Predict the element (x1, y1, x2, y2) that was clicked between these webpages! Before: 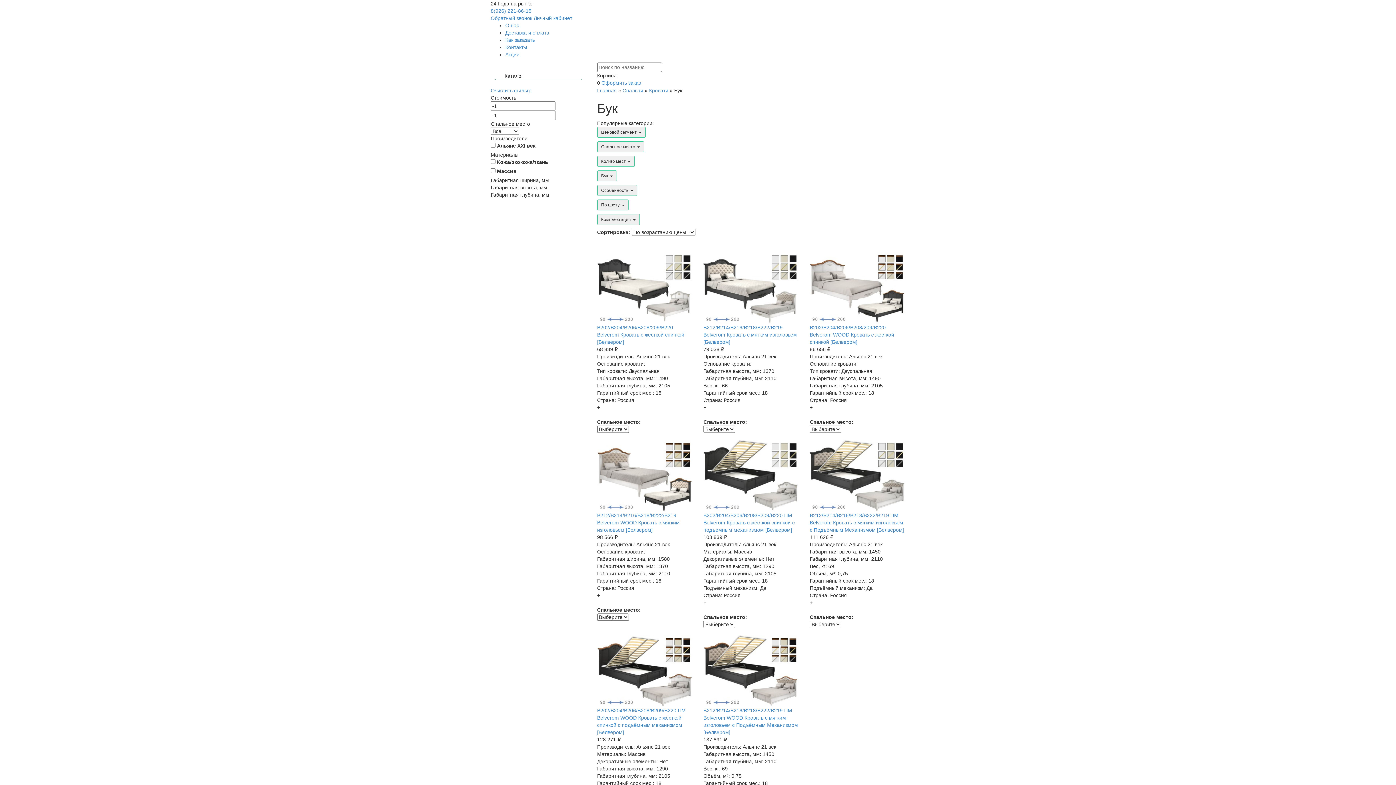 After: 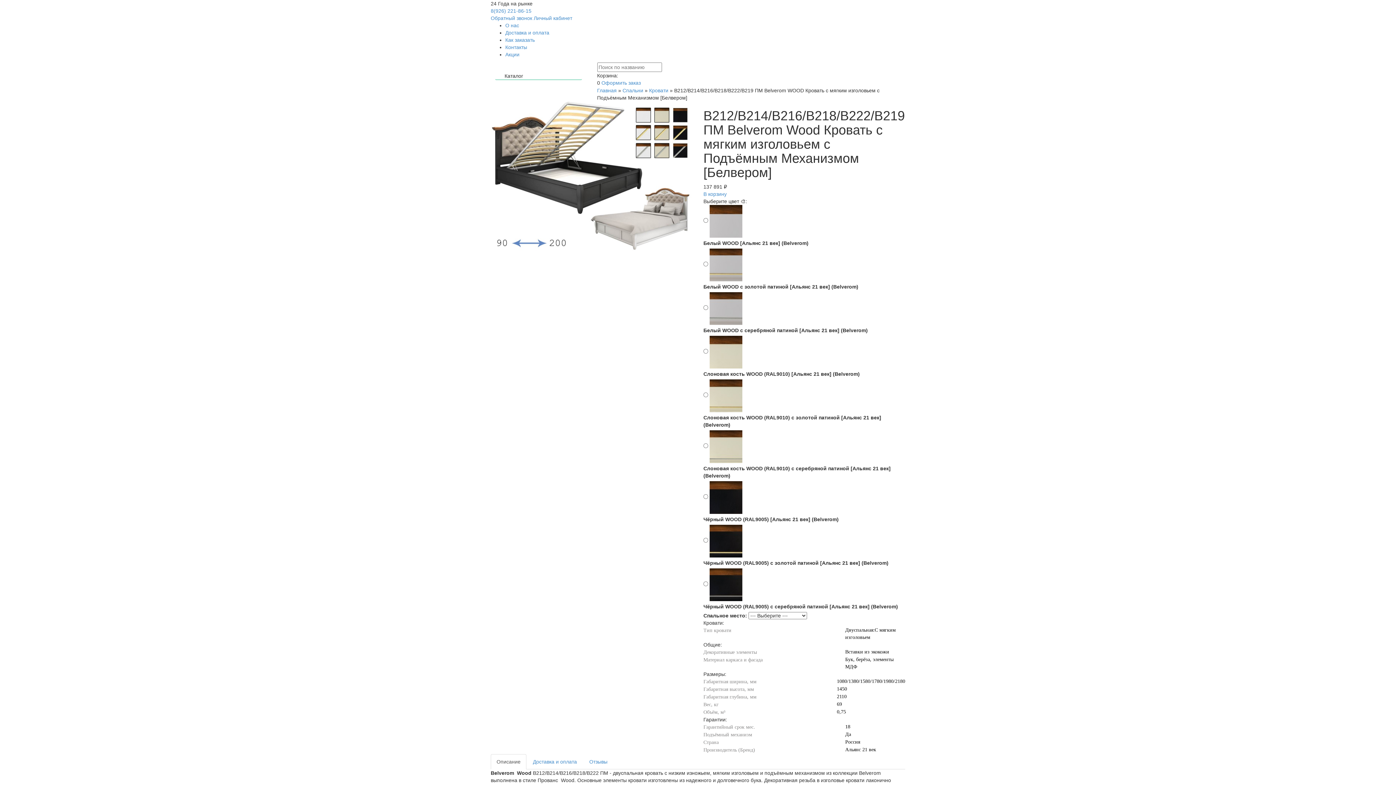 Action: label: B212/В214/В216/В218/В222/В219 ПМ Belverom WOOD Кровать с мягким изголовьем c Подъёмным Механизмом [Белвером] bbox: (703, 707, 798, 735)